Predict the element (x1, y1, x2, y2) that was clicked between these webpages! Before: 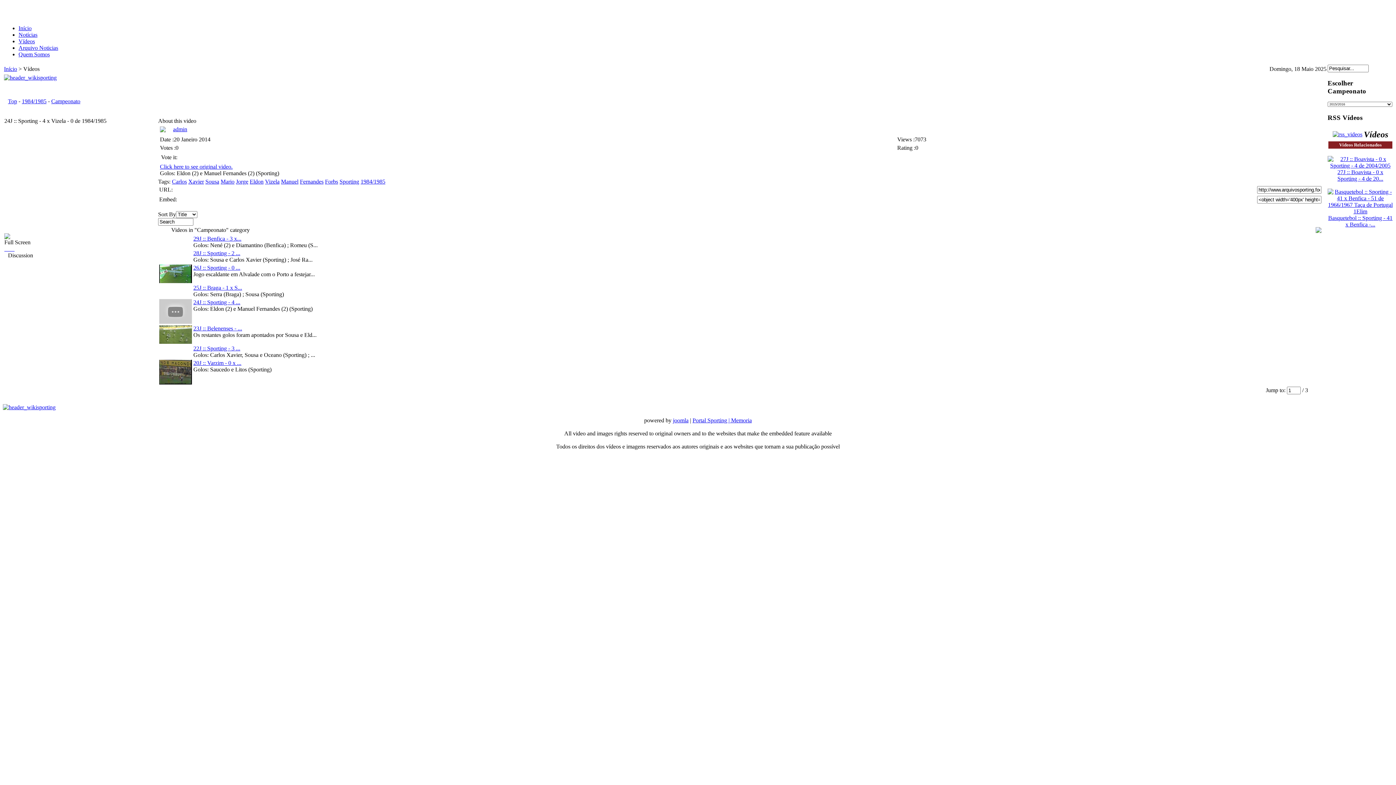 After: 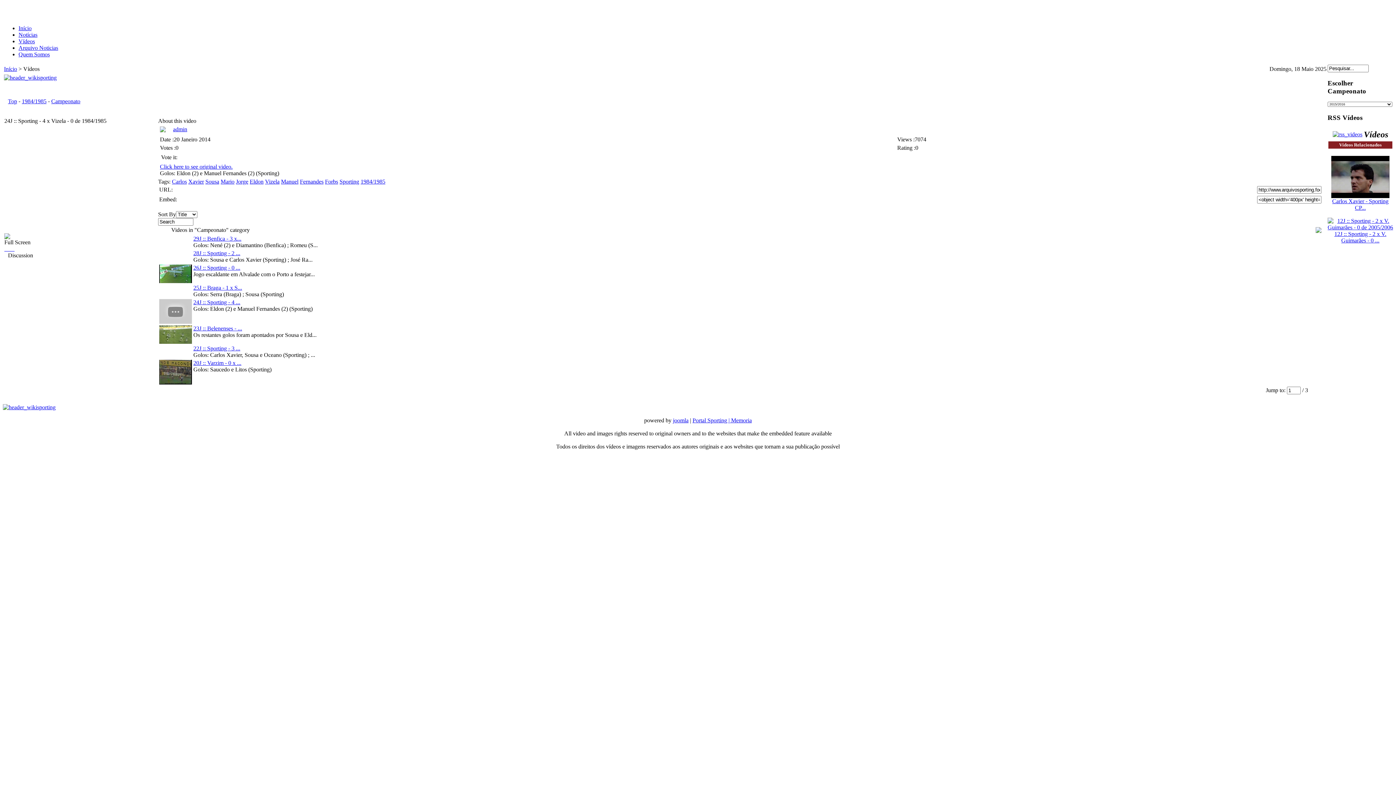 Action: bbox: (159, 318, 192, 324)